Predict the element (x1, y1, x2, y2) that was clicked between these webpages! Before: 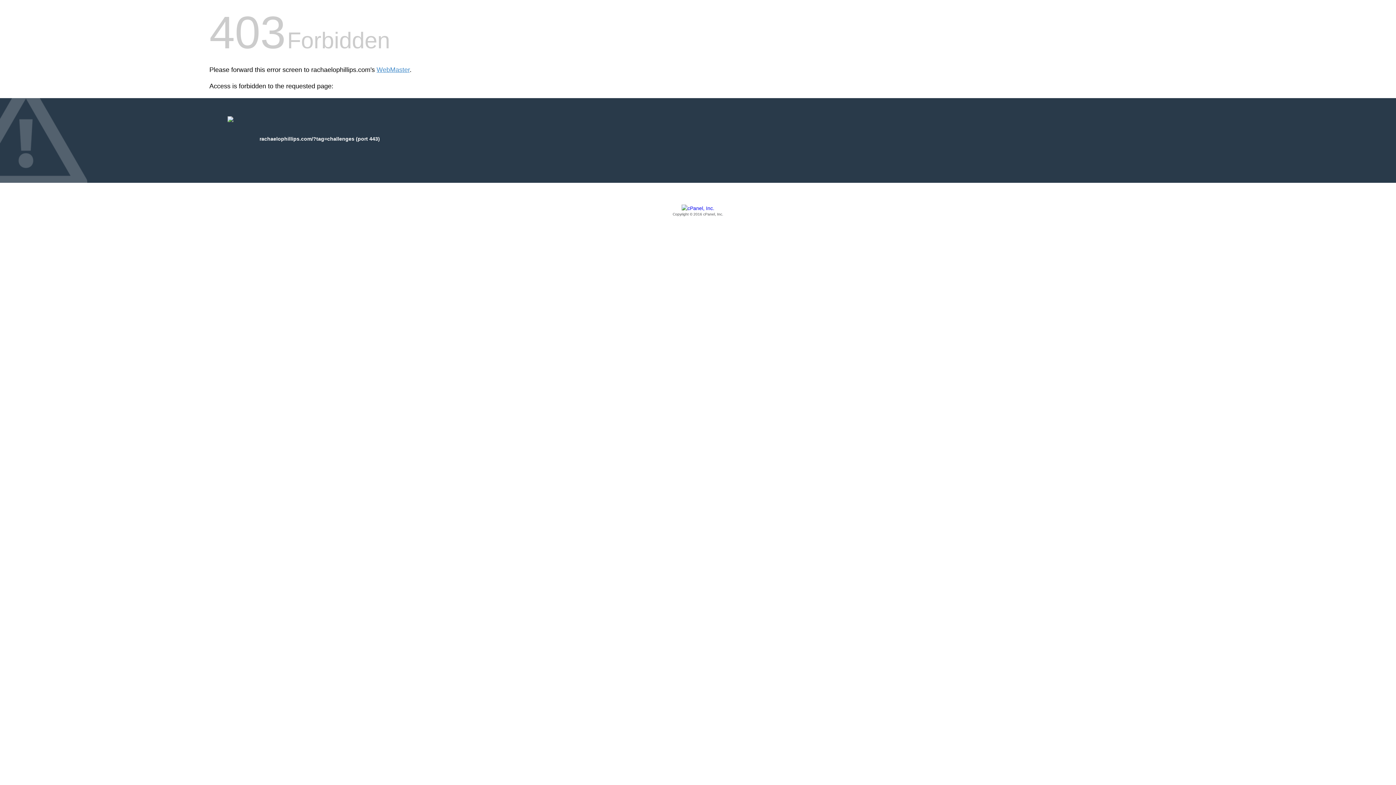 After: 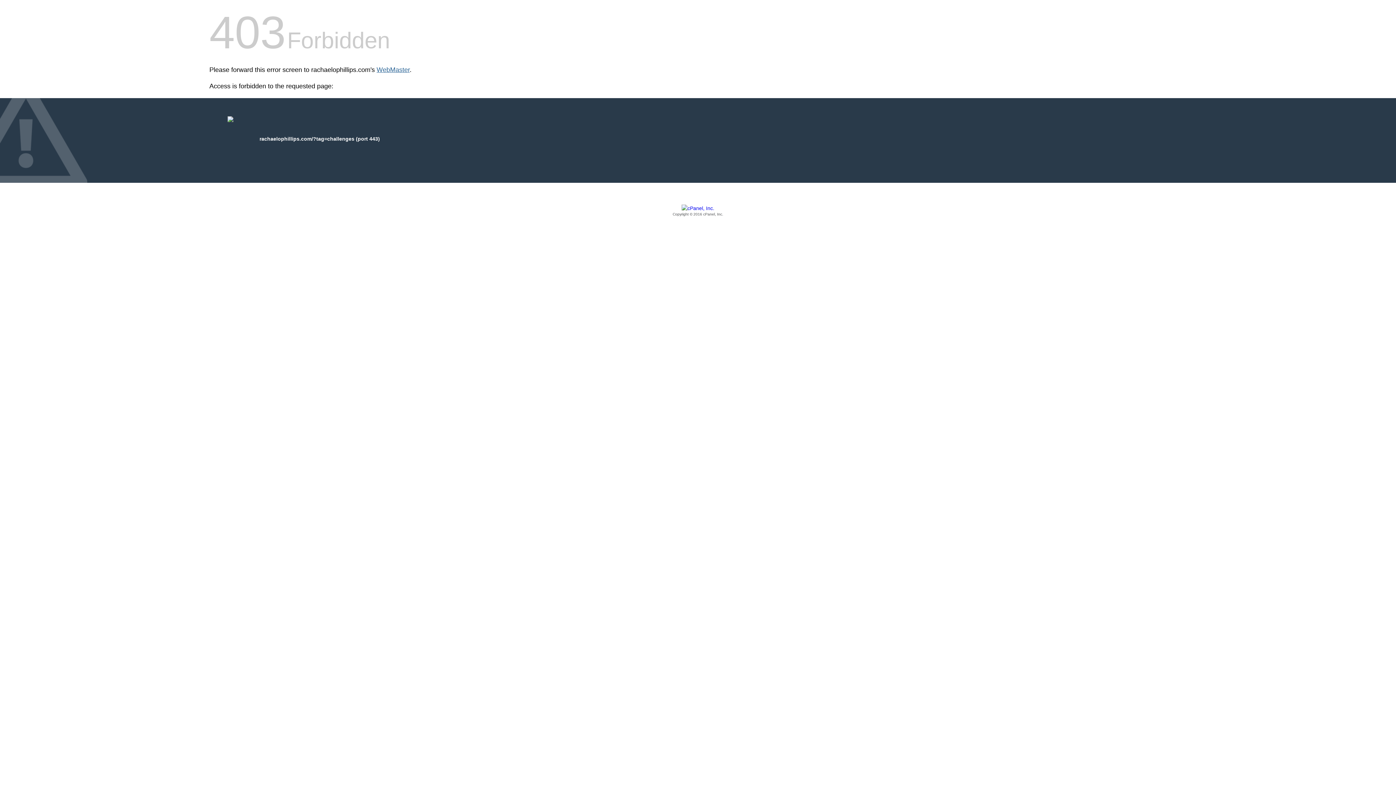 Action: label: WebMaster bbox: (376, 66, 409, 73)